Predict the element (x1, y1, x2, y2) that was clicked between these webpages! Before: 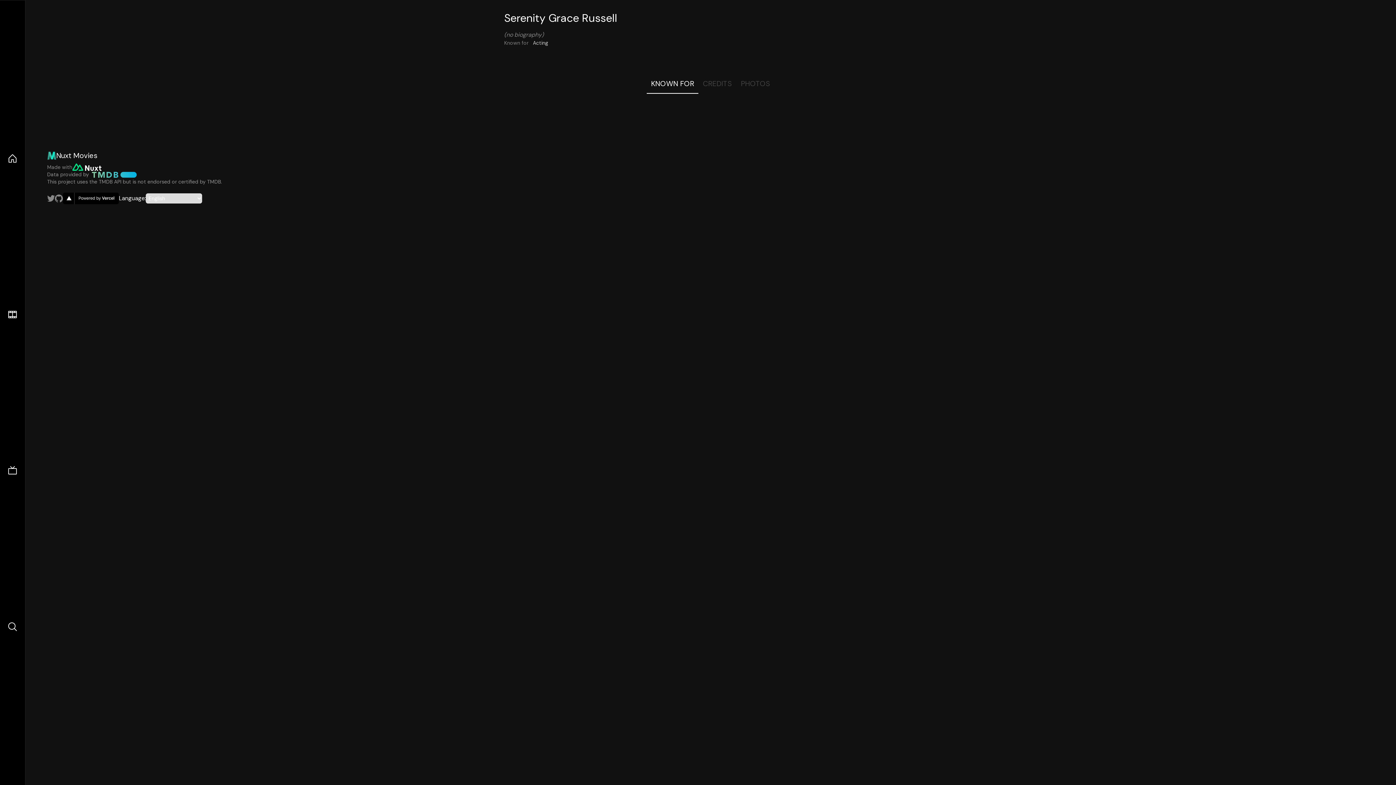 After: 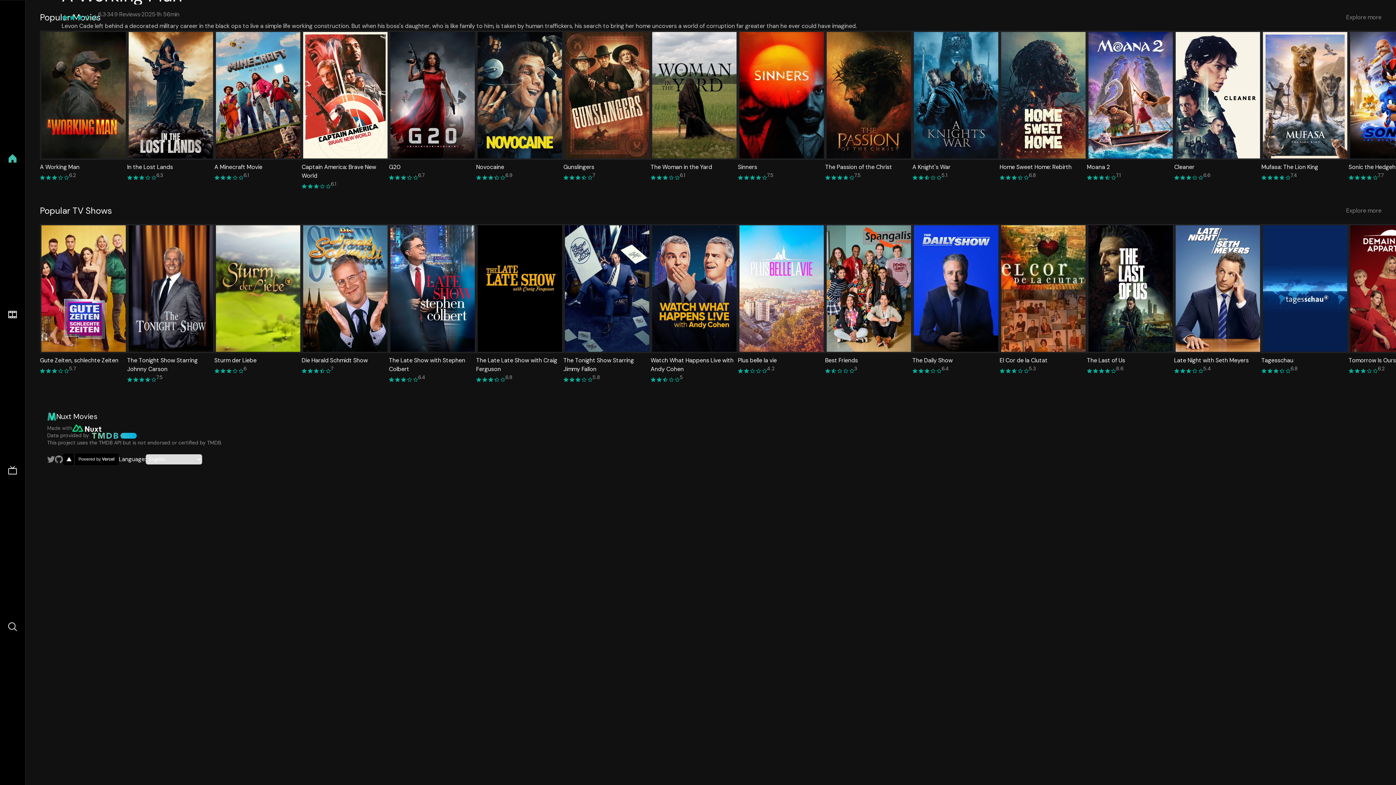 Action: bbox: (7, 153, 17, 163)